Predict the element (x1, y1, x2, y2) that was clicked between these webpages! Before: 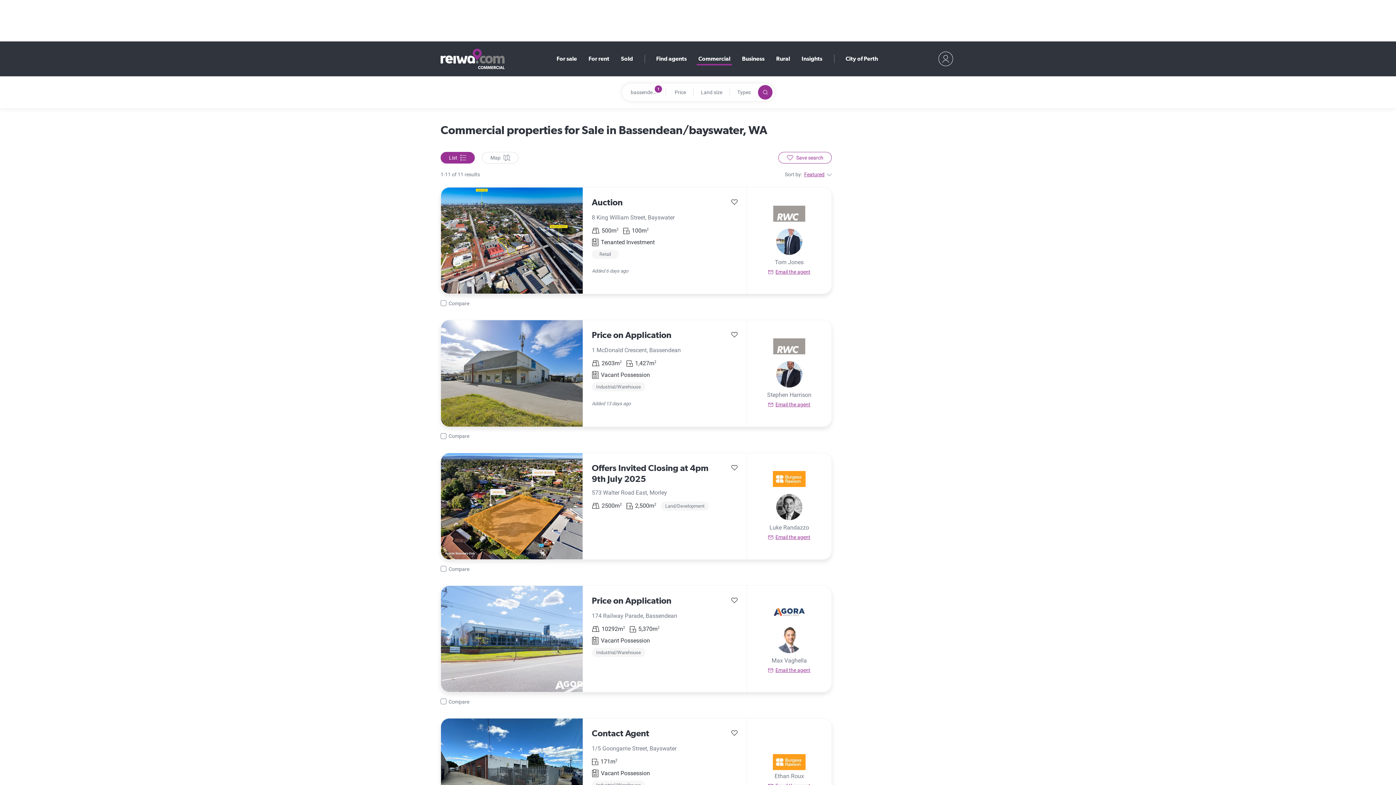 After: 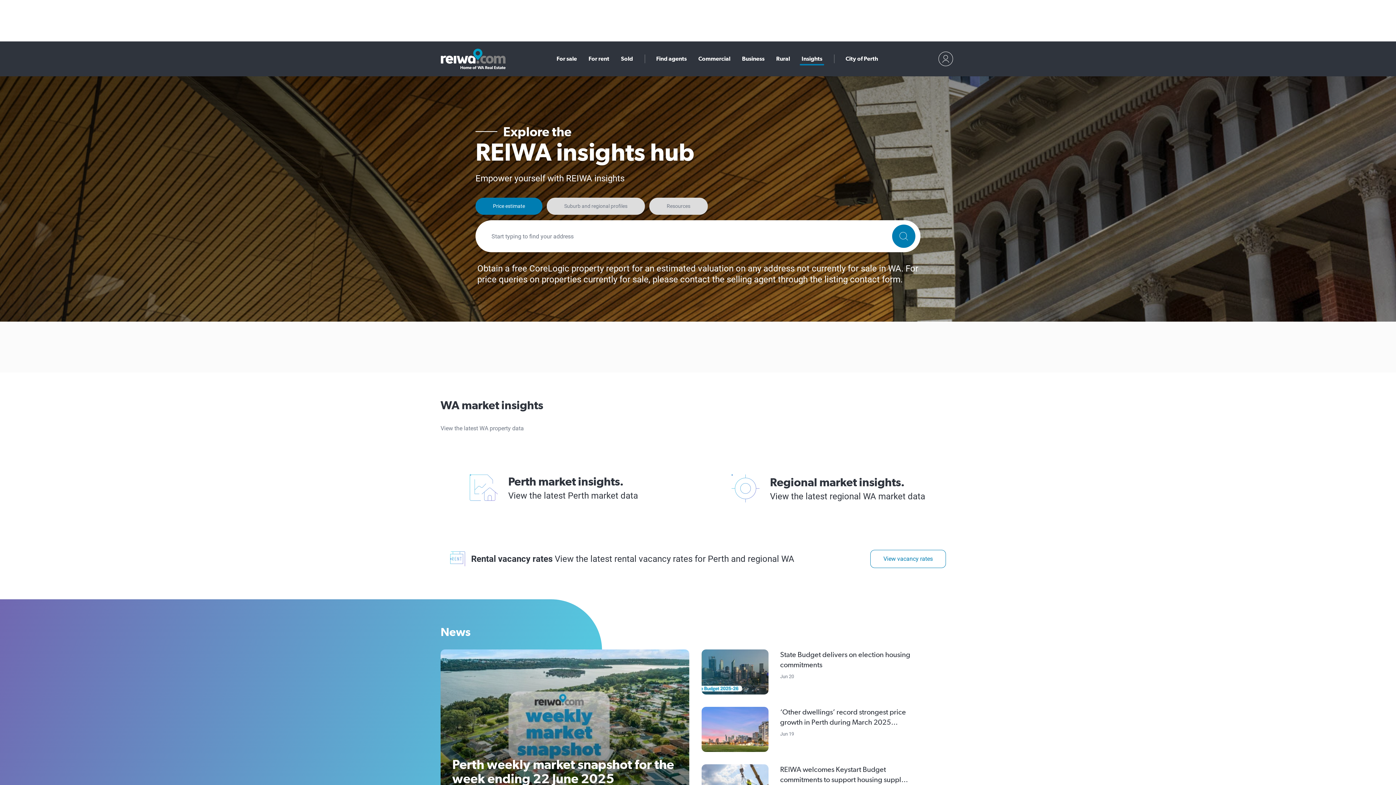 Action: bbox: (801, 54, 822, 63) label: Insights